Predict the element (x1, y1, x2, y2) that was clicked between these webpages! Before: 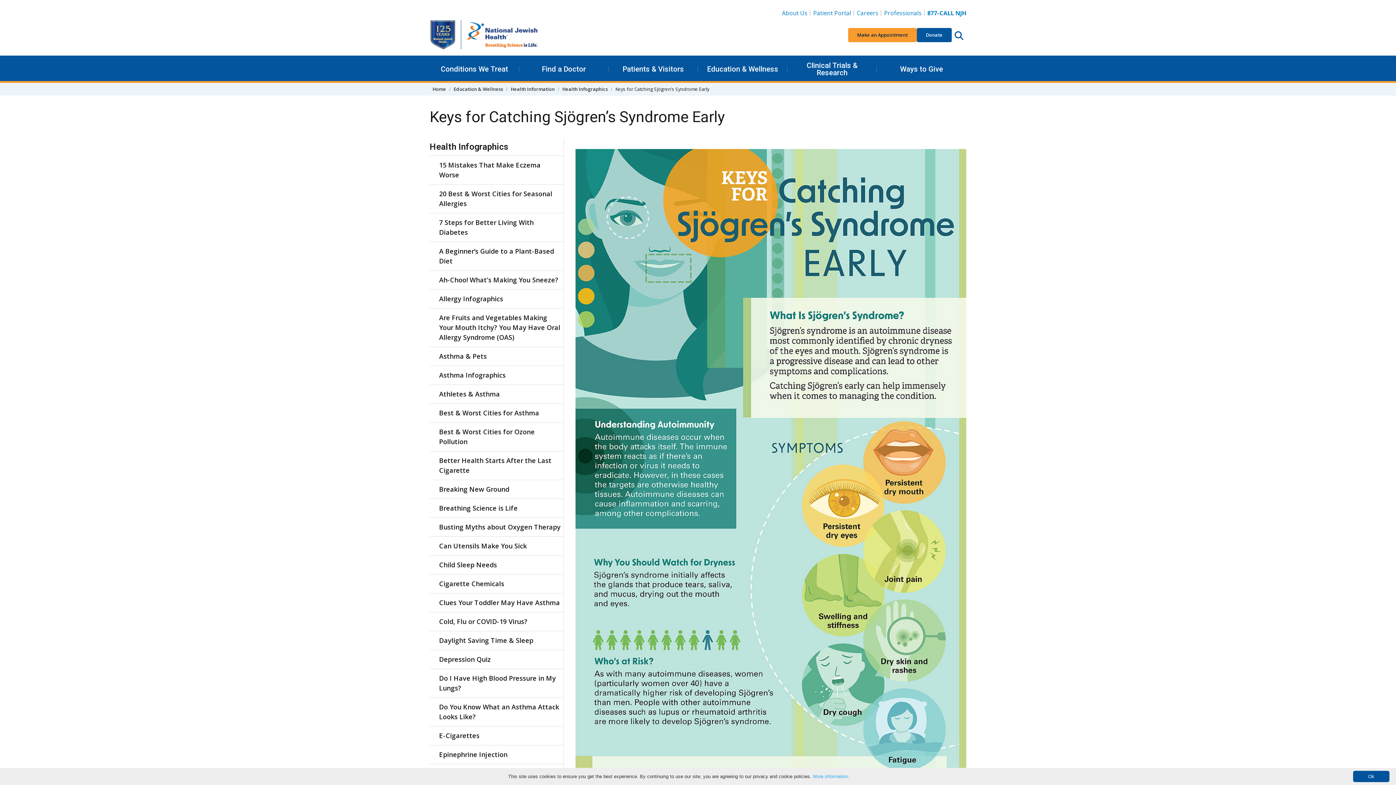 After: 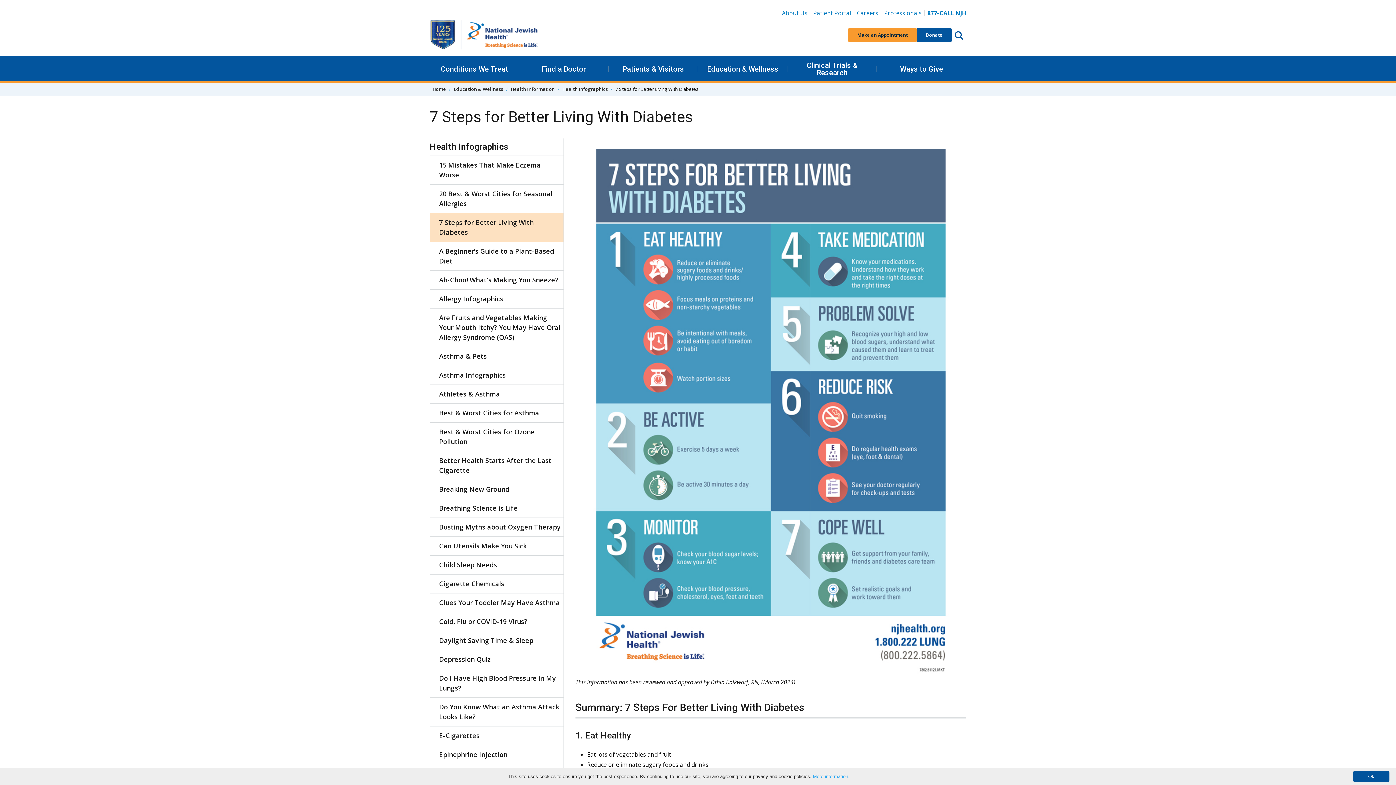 Action: bbox: (432, 214, 561, 240) label: 7 Steps for Better Living With Diabetes